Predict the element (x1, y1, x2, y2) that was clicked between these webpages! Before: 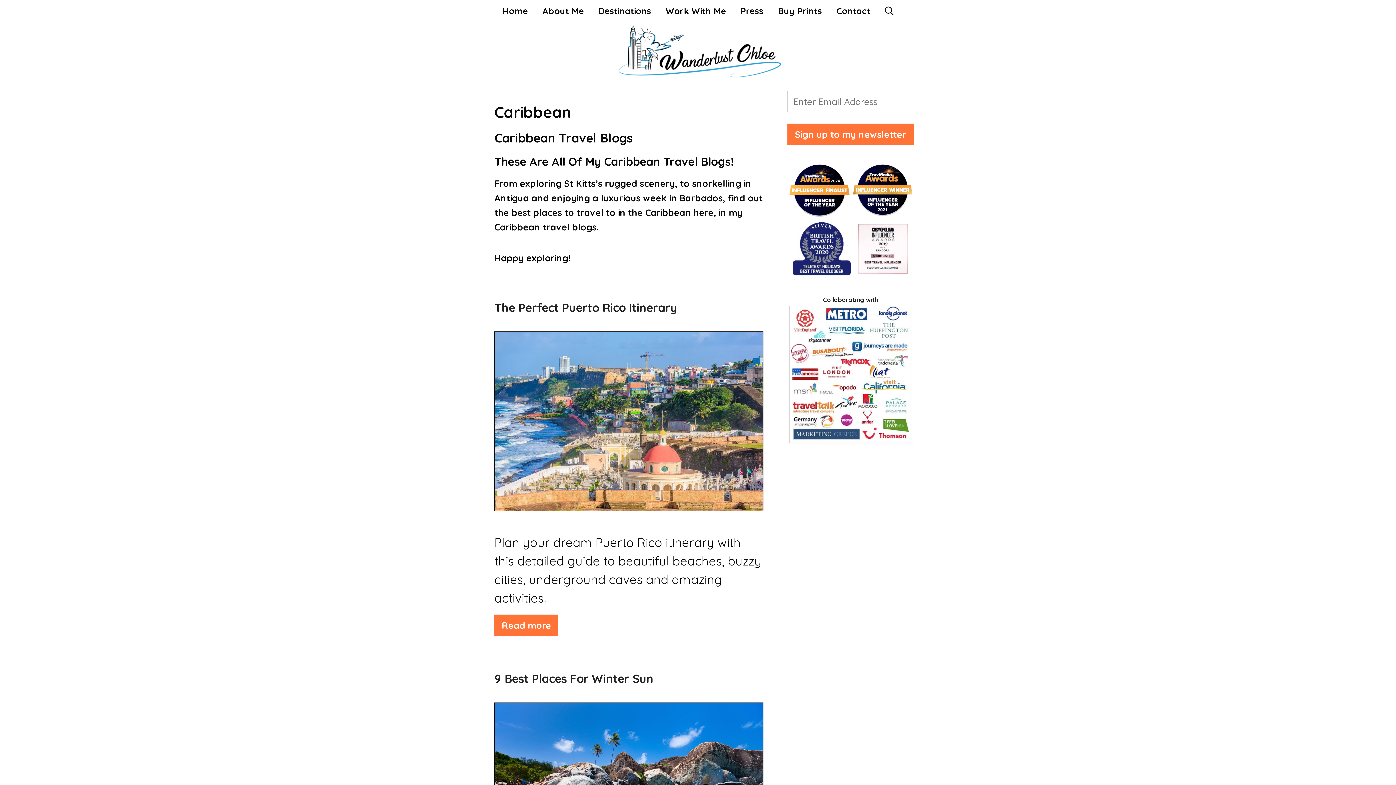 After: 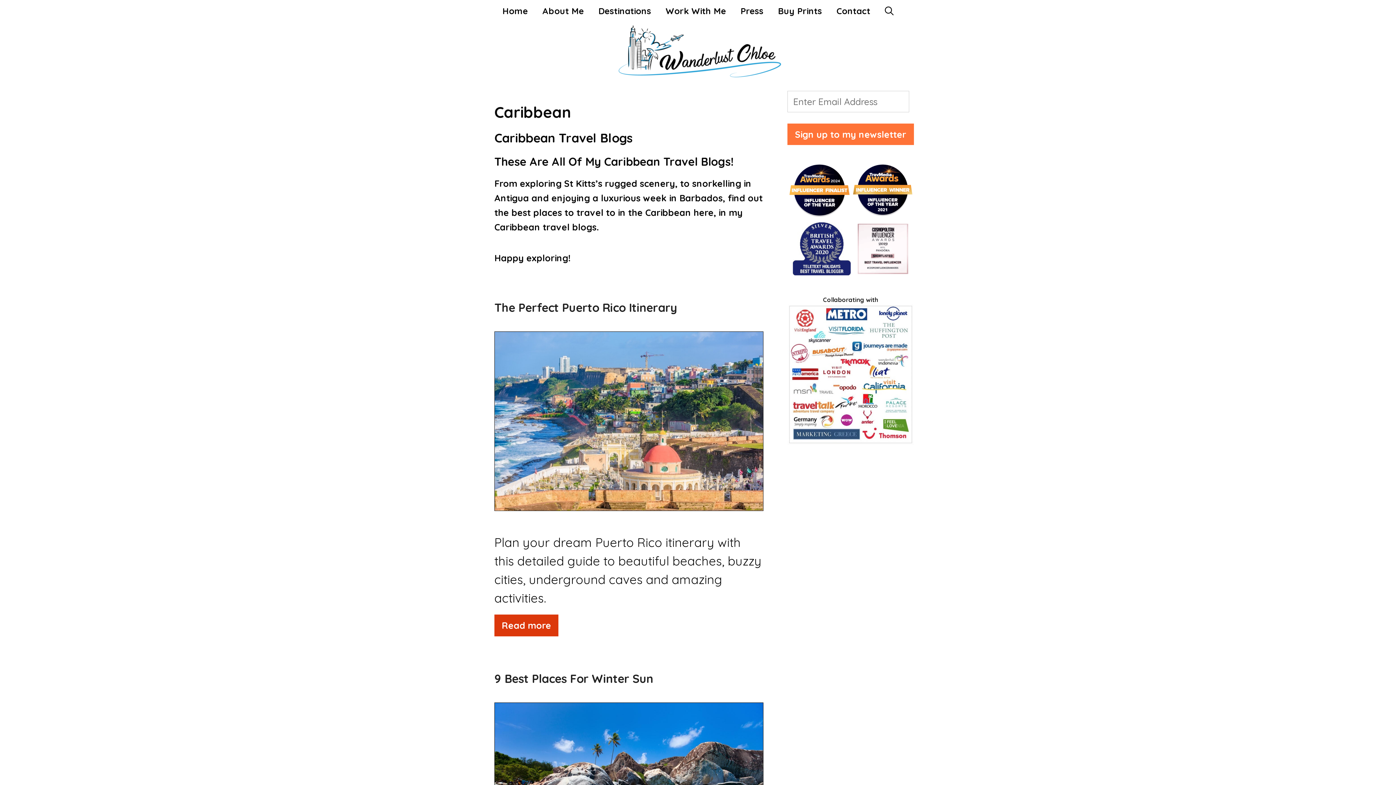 Action: label: Read more about The Perfect Puerto Rico Itinerary bbox: (494, 614, 558, 636)